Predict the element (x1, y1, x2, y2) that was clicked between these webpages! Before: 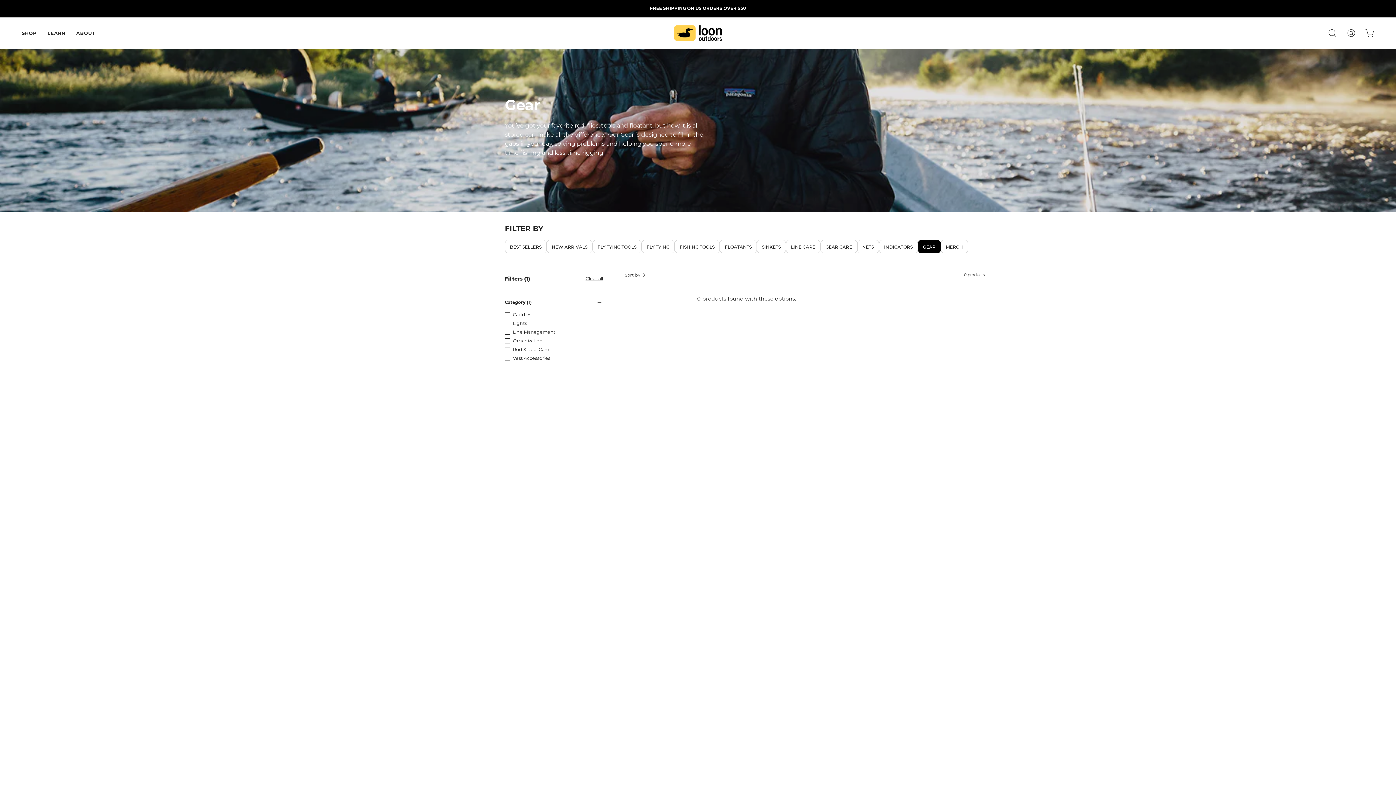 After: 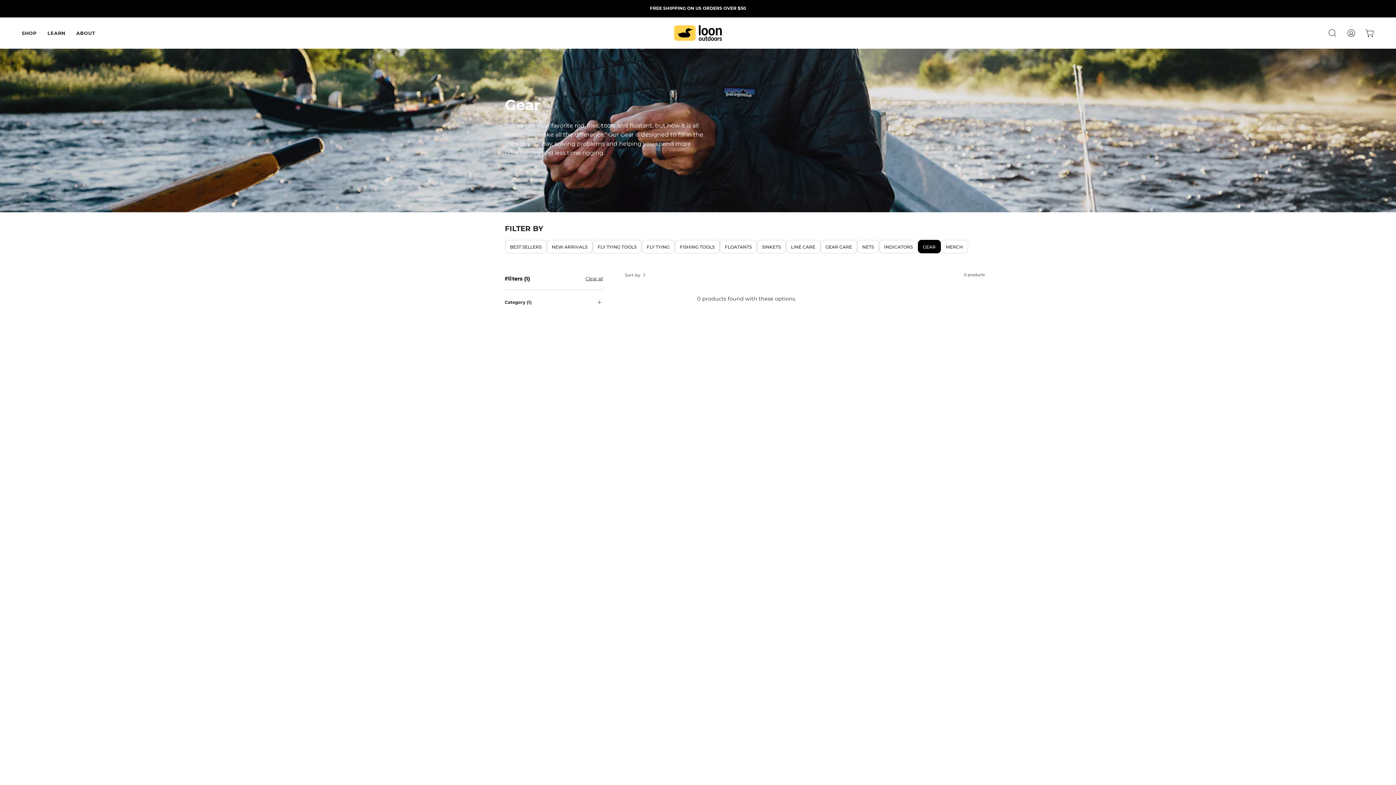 Action: label: Category (1) bbox: (505, 295, 603, 309)